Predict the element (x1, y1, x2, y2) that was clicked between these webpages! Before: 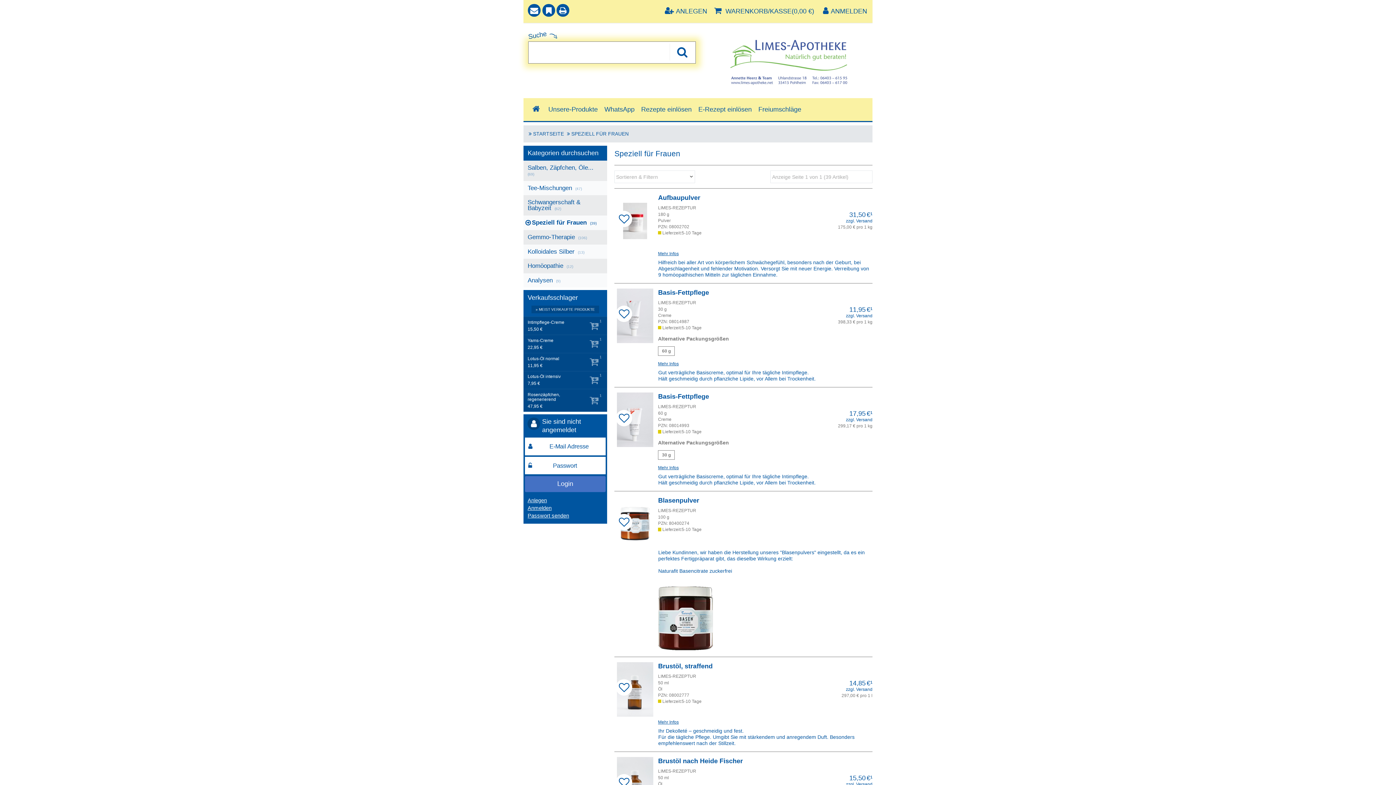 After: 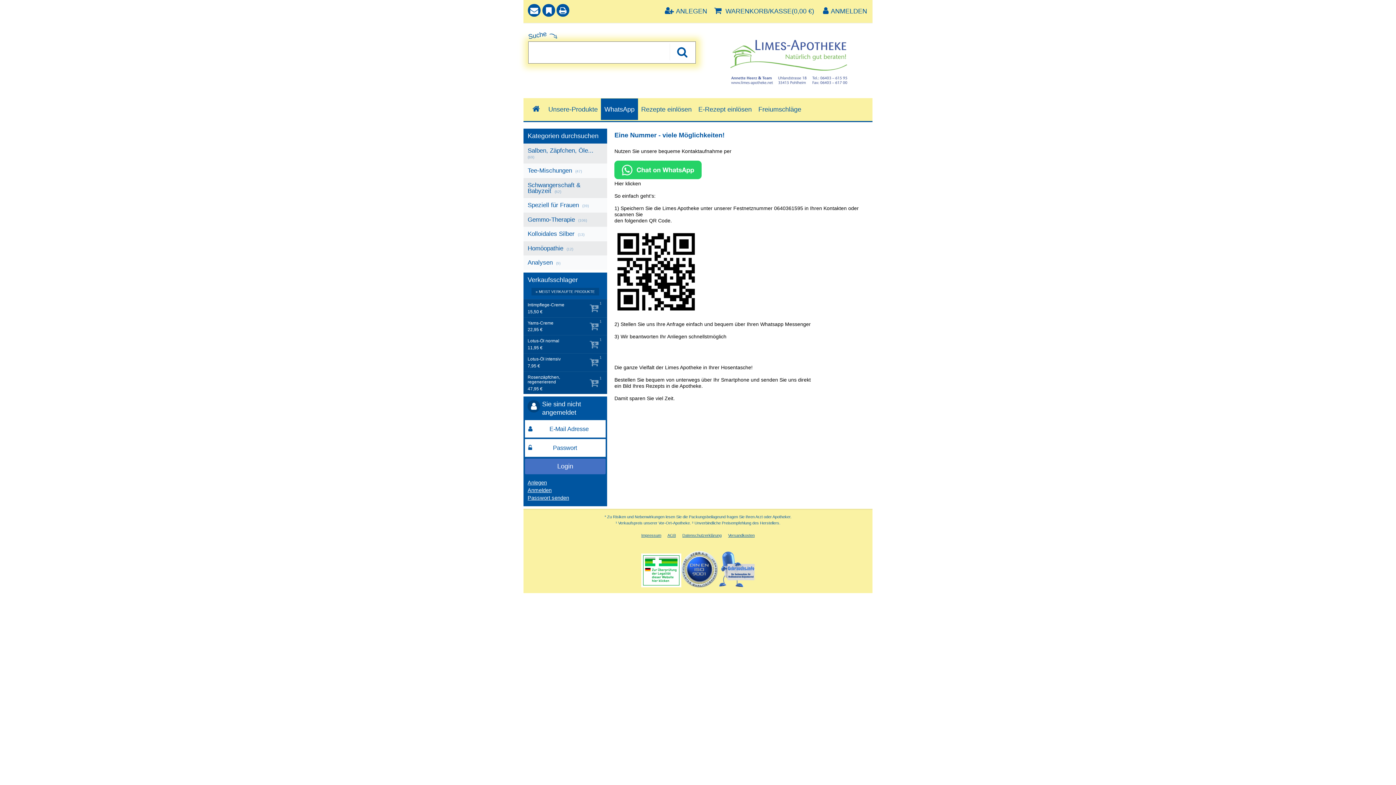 Action: bbox: (601, 98, 638, 120) label: WhatsApp